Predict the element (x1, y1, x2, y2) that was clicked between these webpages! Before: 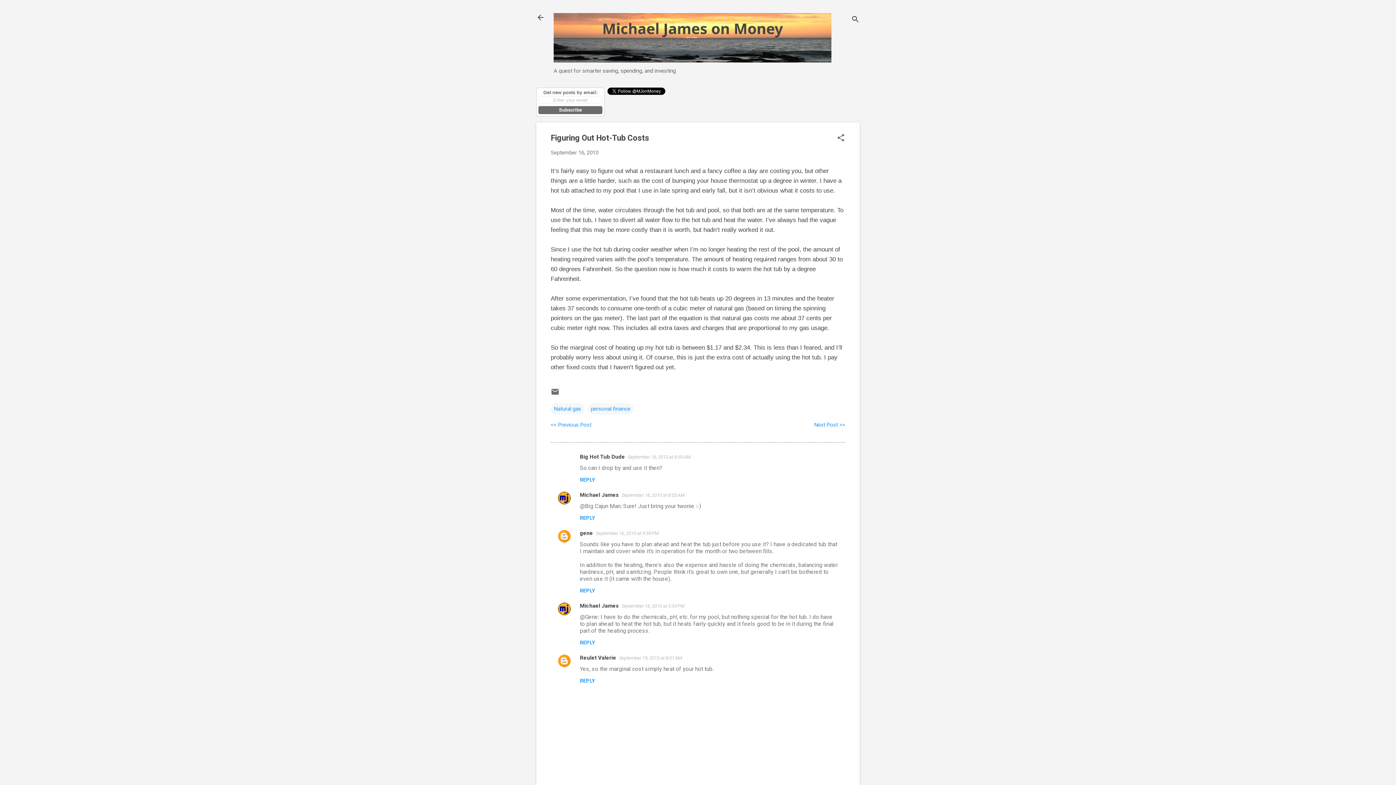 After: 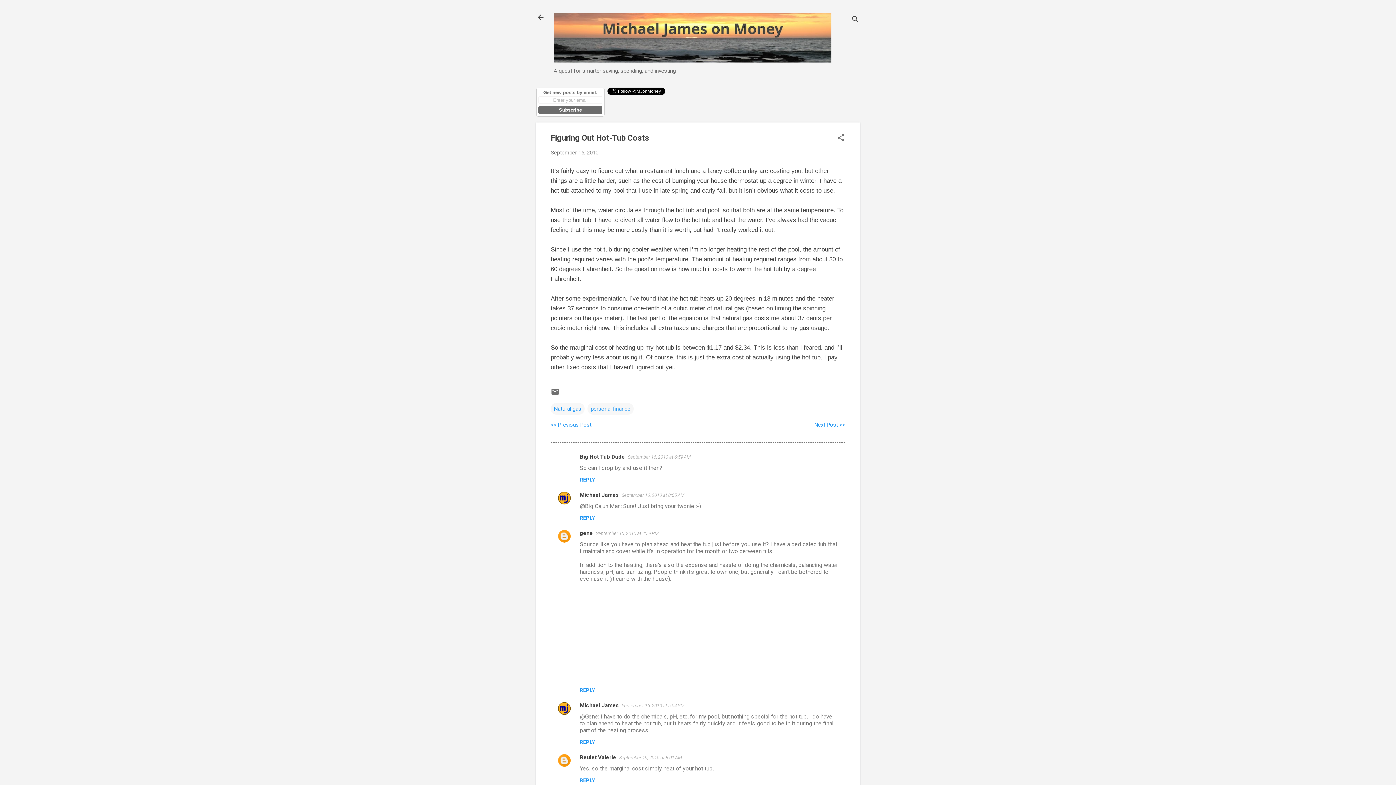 Action: label: REPLY bbox: (580, 587, 594, 593)